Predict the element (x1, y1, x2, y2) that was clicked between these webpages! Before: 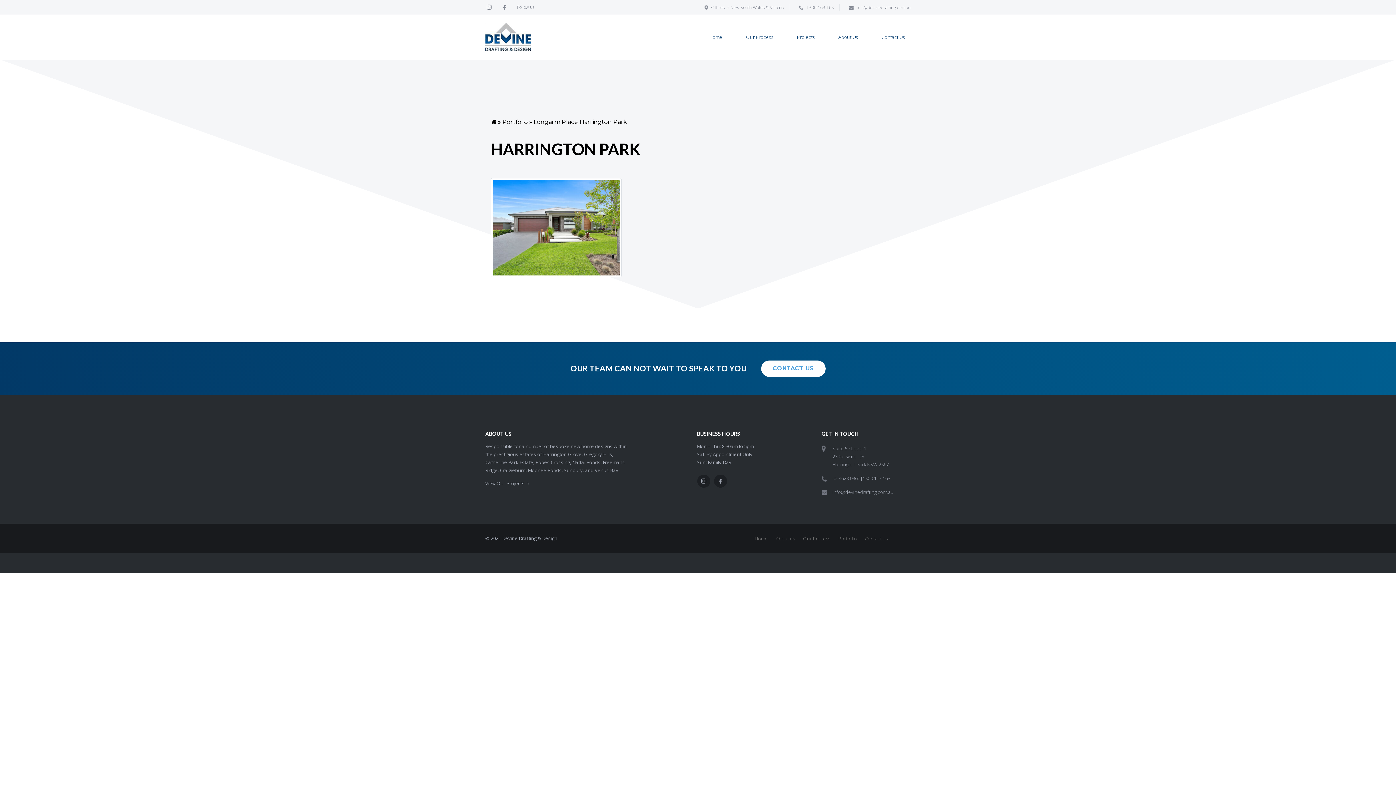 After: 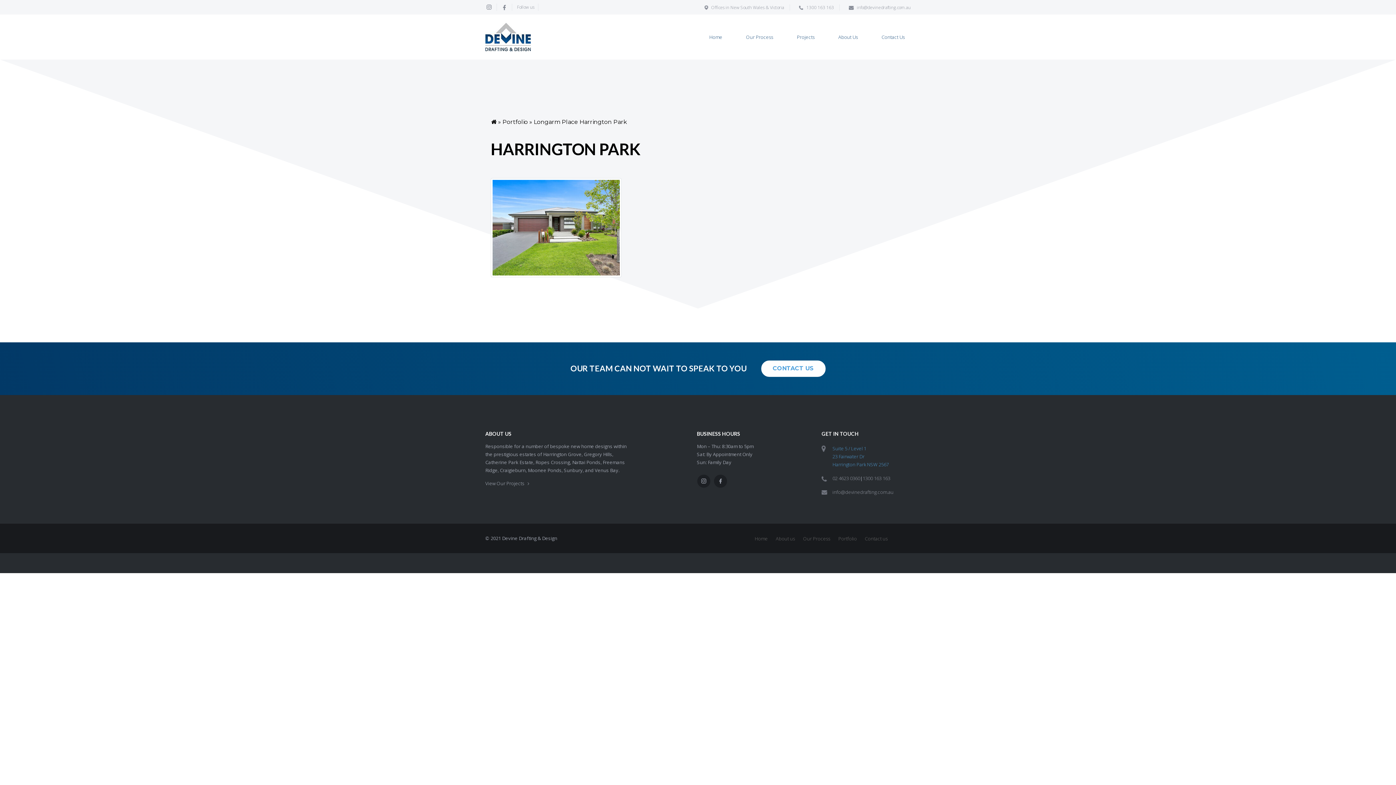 Action: bbox: (832, 444, 889, 468) label: Suite 5 / Level 1
23 Fairwater Dr
Harrington Park NSW 2567